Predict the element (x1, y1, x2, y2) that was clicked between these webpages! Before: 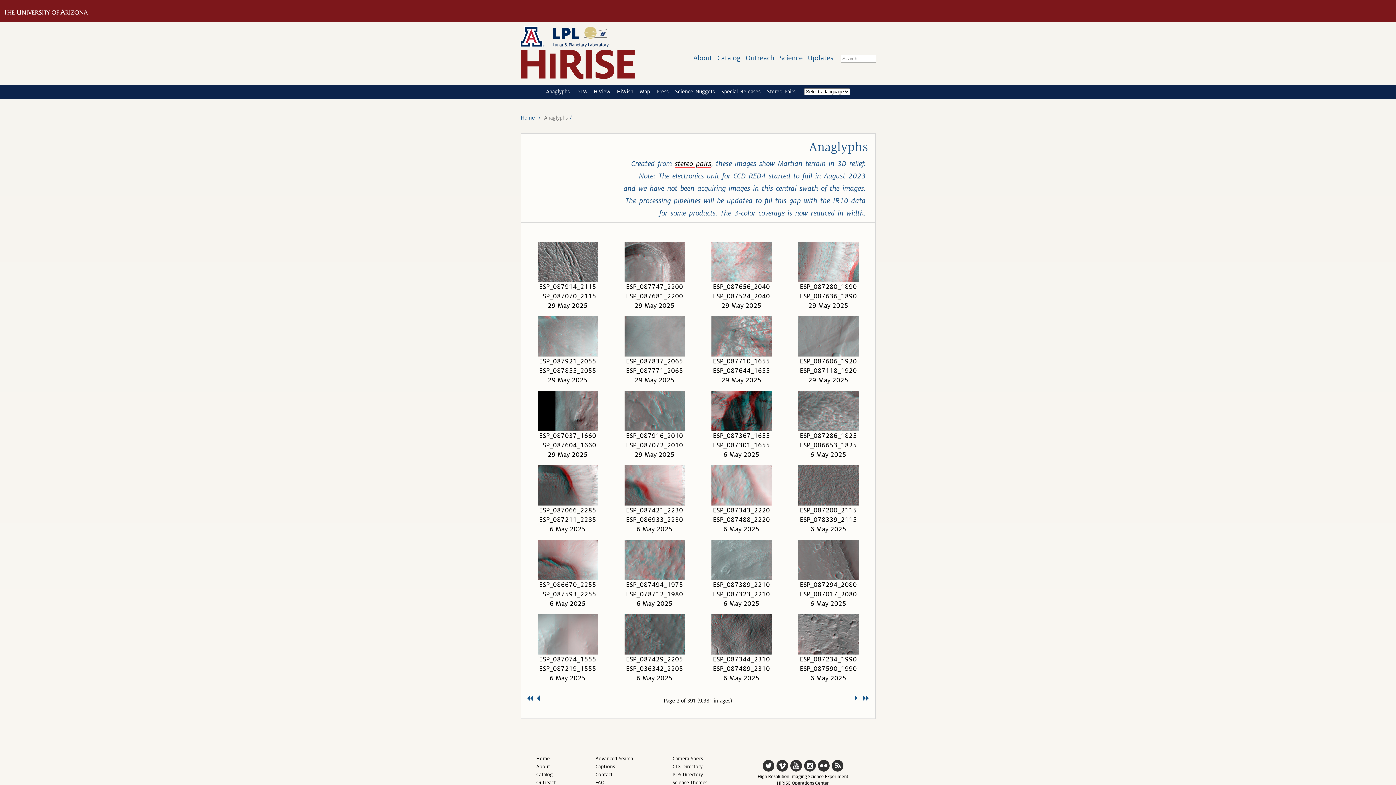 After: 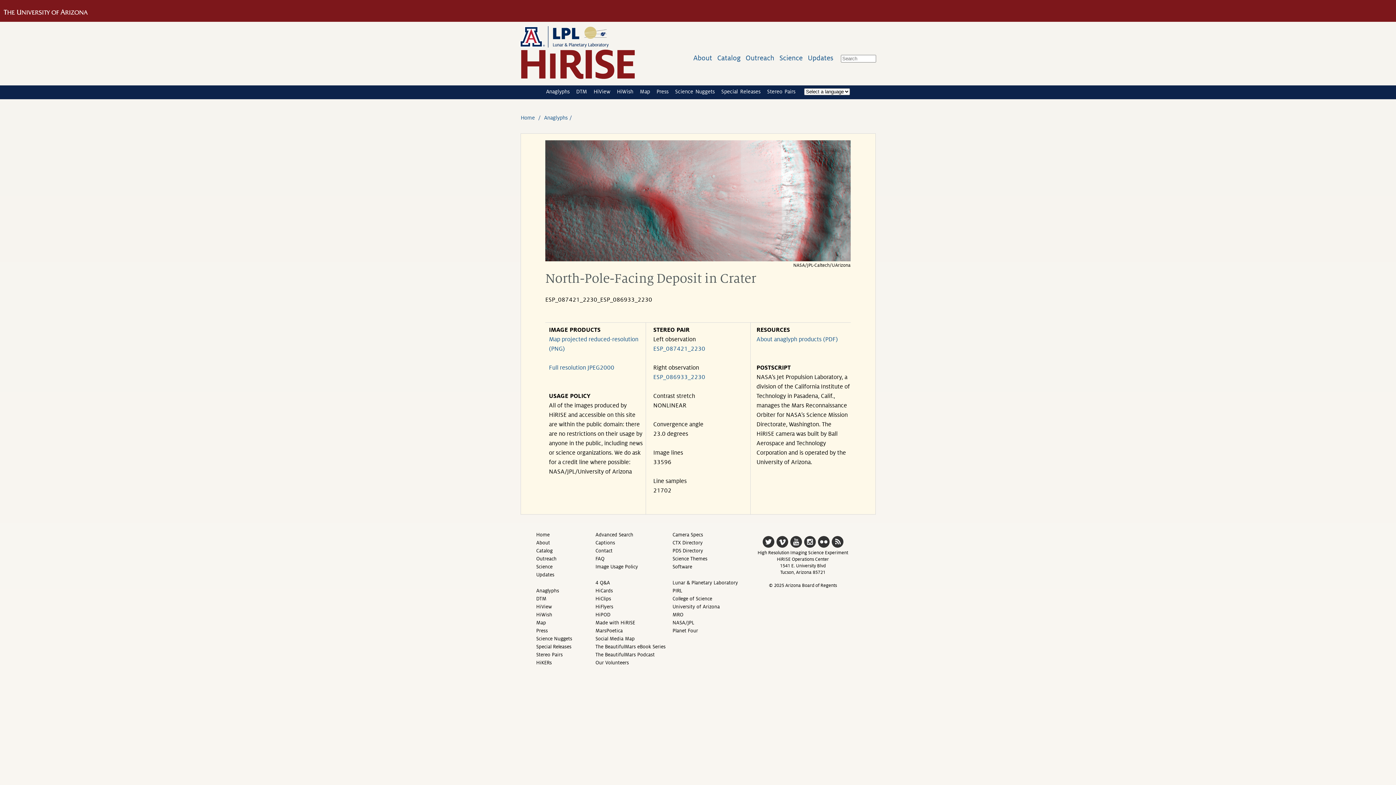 Action: bbox: (624, 500, 684, 507)